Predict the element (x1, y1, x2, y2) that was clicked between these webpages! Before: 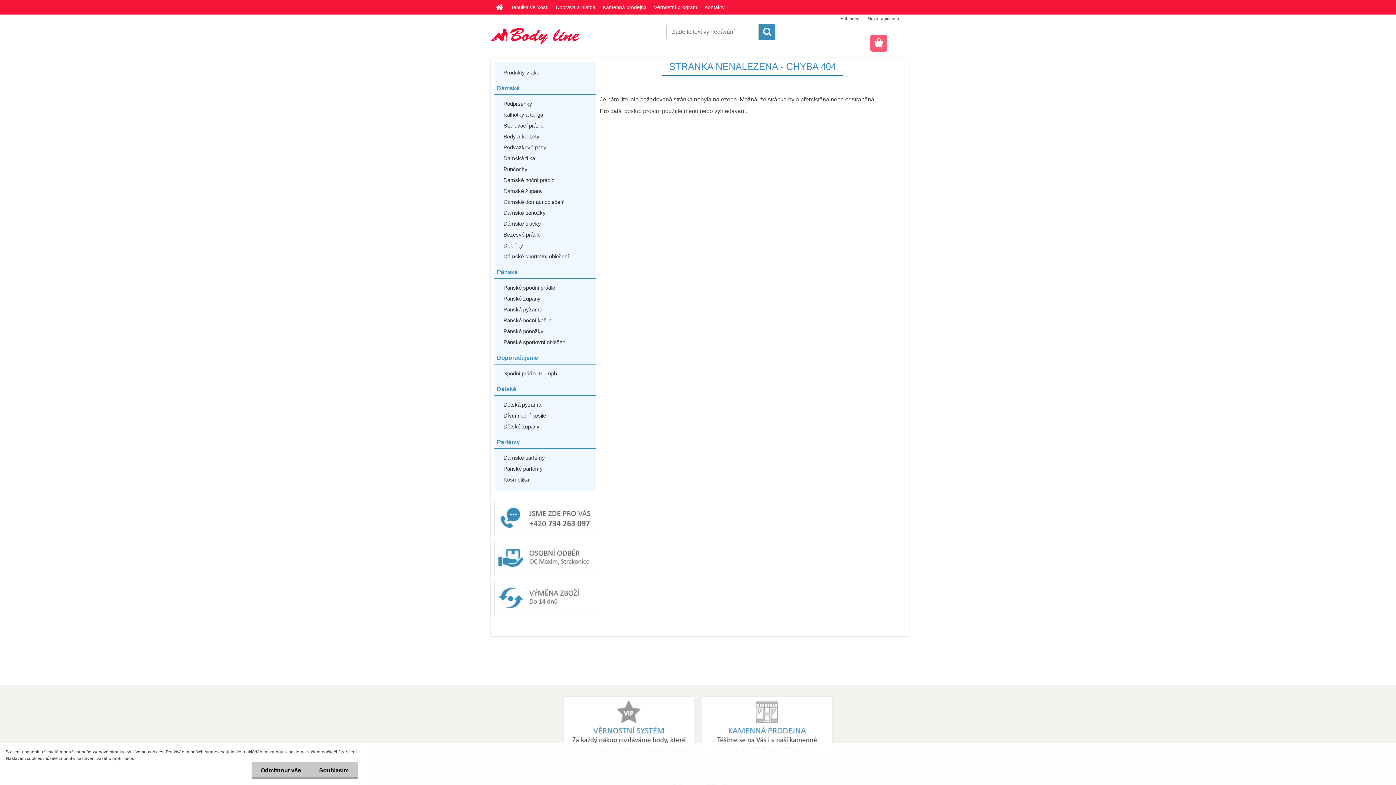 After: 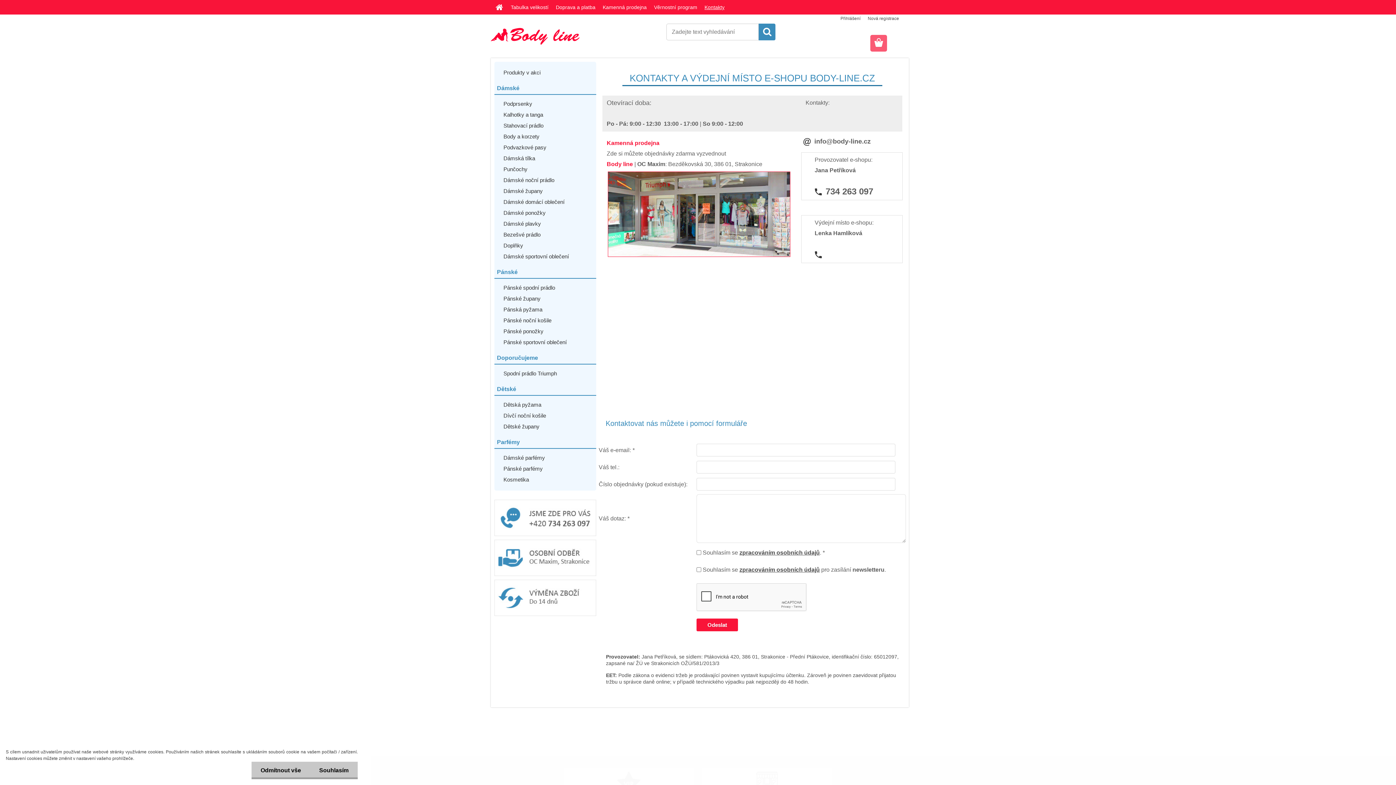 Action: label: Kontakty bbox: (701, 0, 728, 14)